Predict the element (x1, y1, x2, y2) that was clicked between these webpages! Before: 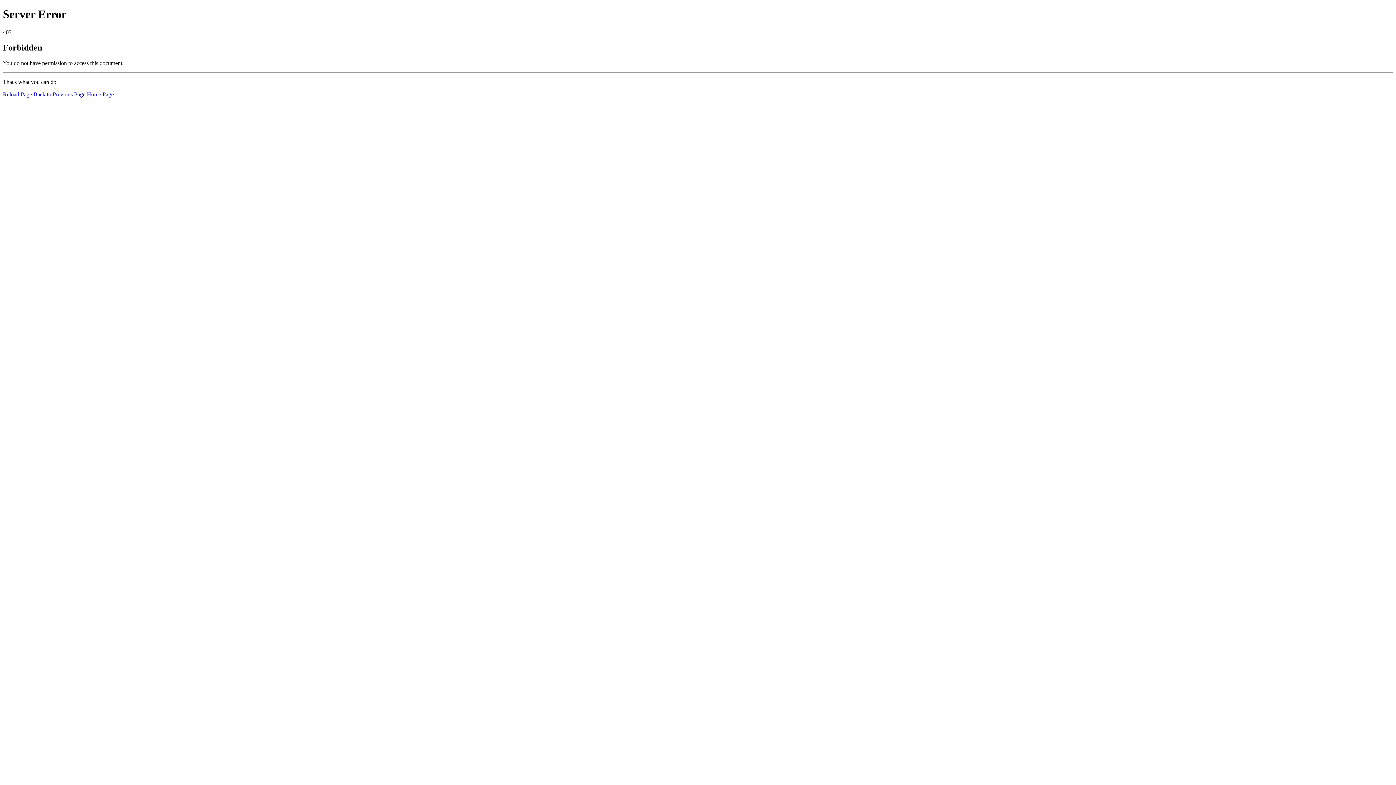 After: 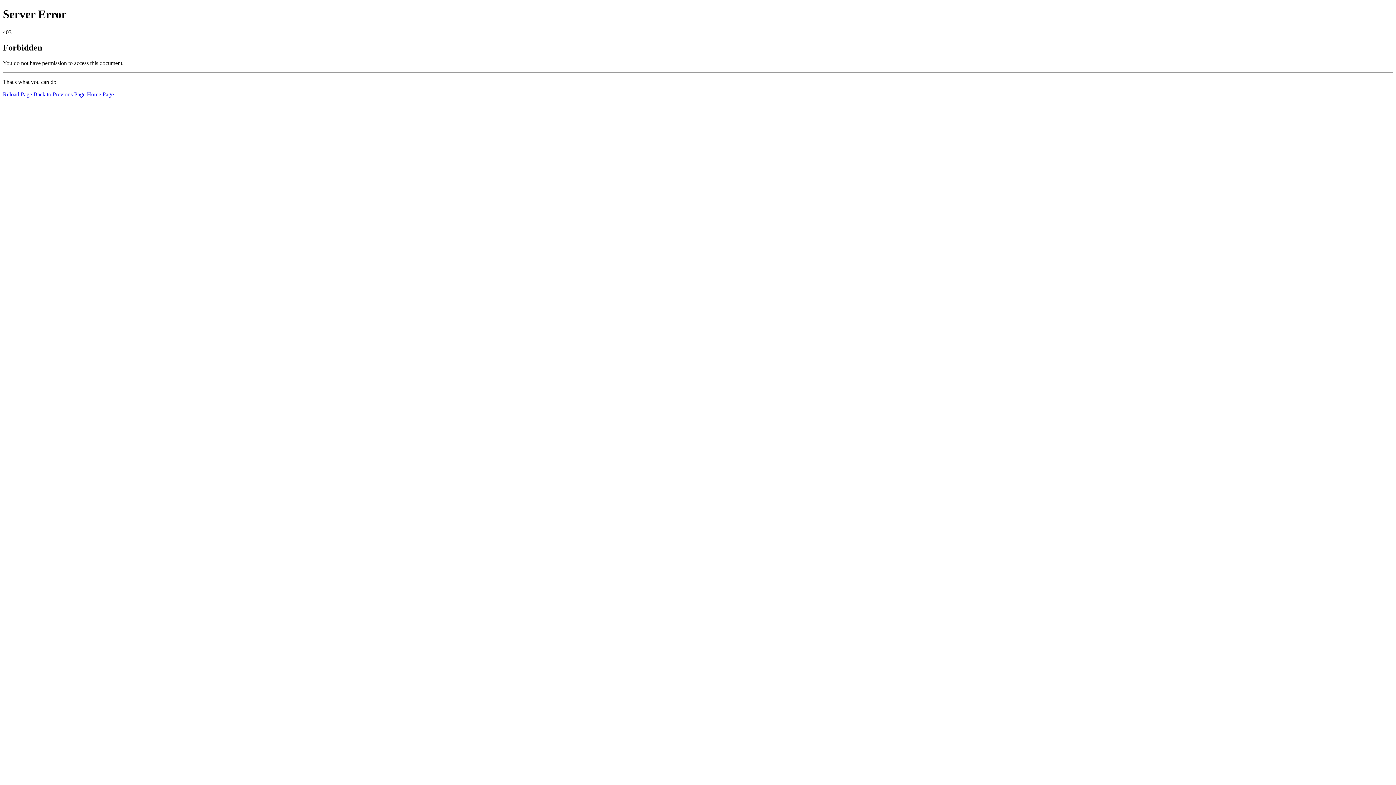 Action: label: Reload Page bbox: (2, 91, 32, 97)